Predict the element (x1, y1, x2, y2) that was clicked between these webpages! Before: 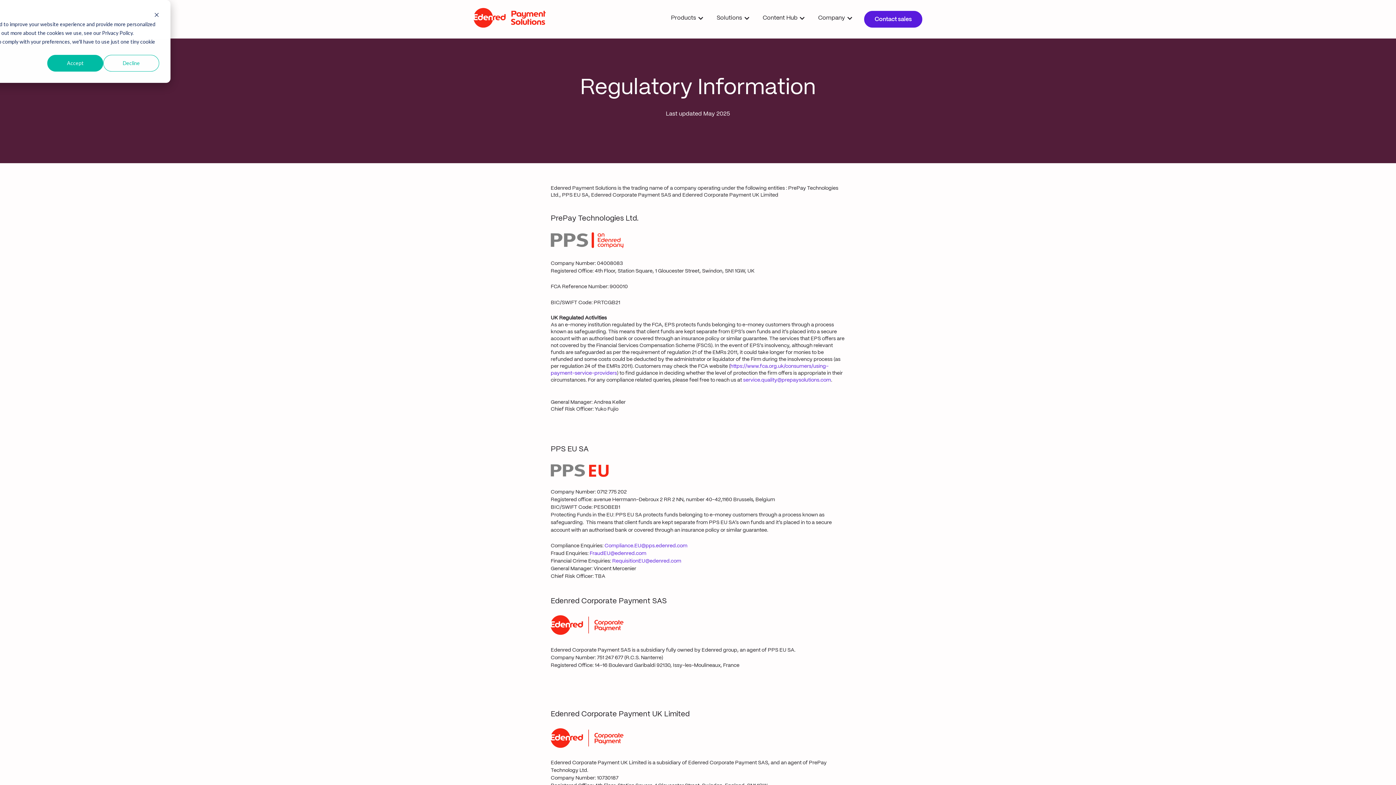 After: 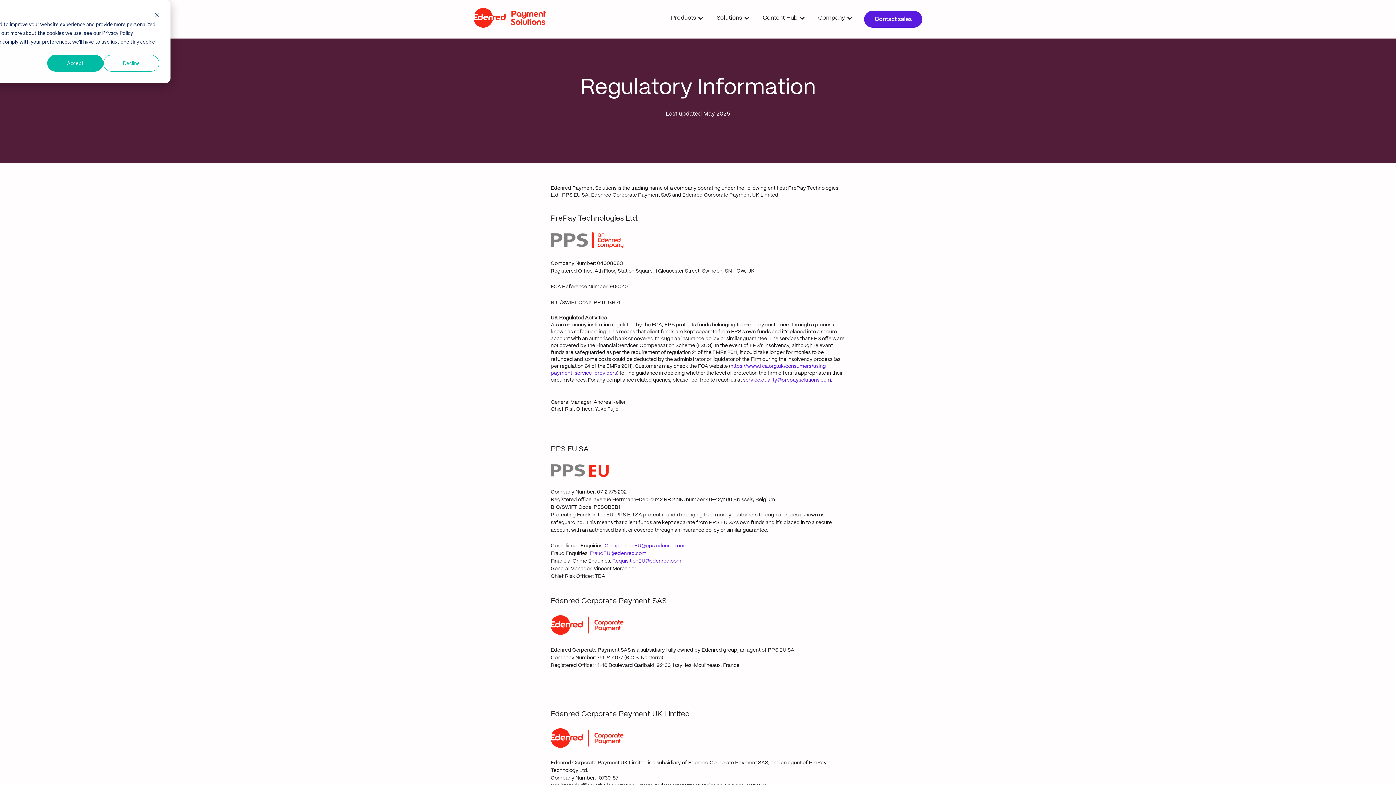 Action: label: RequisitionEU@edenred.com bbox: (612, 558, 681, 563)